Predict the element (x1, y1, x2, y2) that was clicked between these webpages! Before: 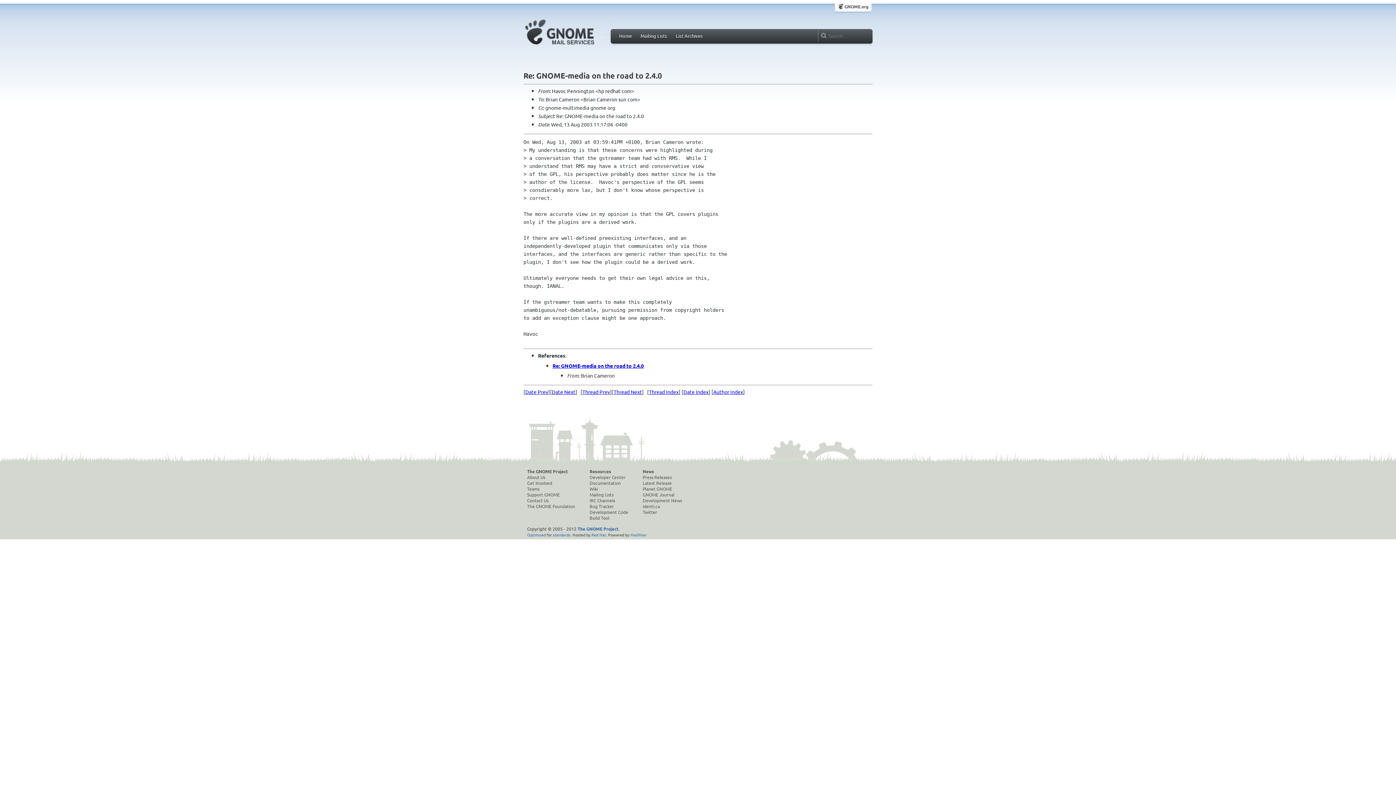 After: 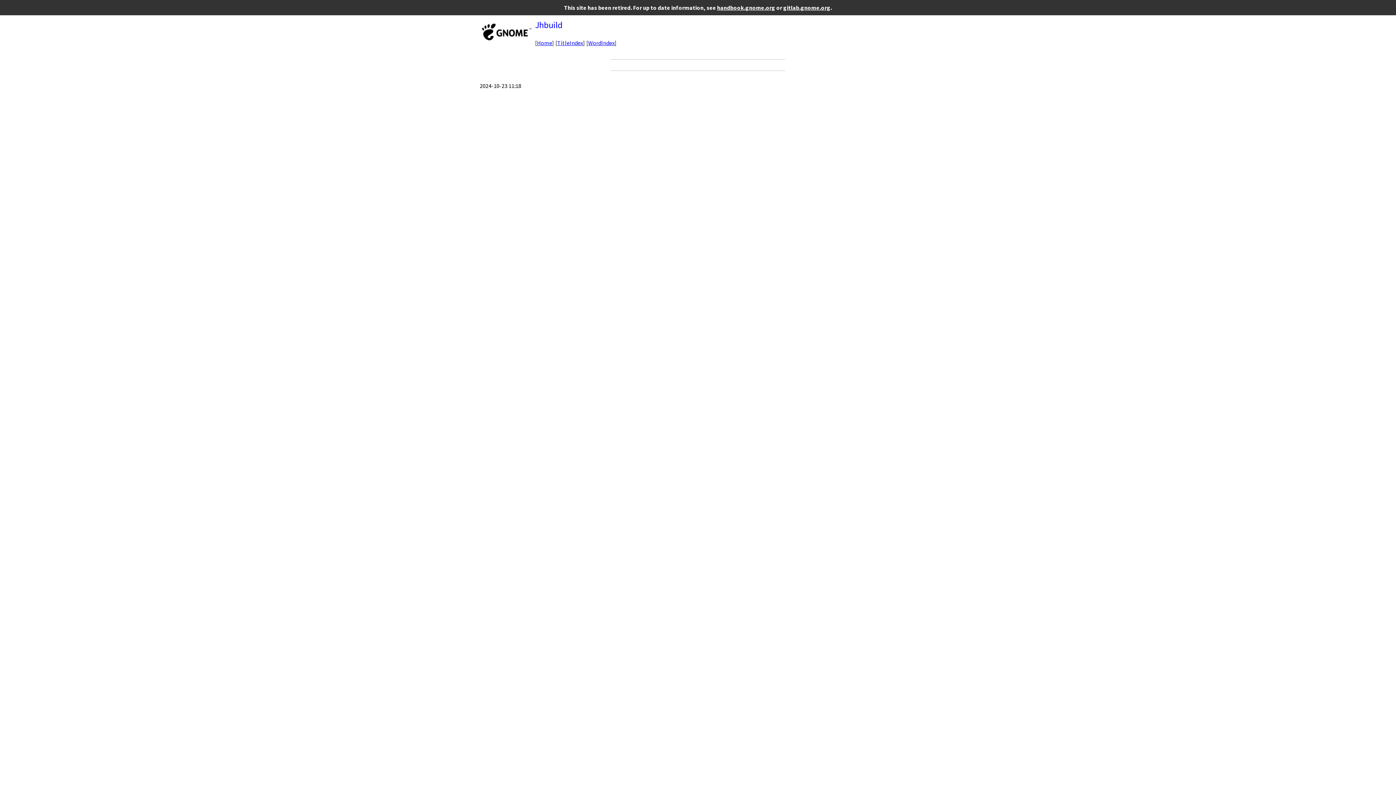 Action: label: Build Tool bbox: (589, 515, 628, 521)